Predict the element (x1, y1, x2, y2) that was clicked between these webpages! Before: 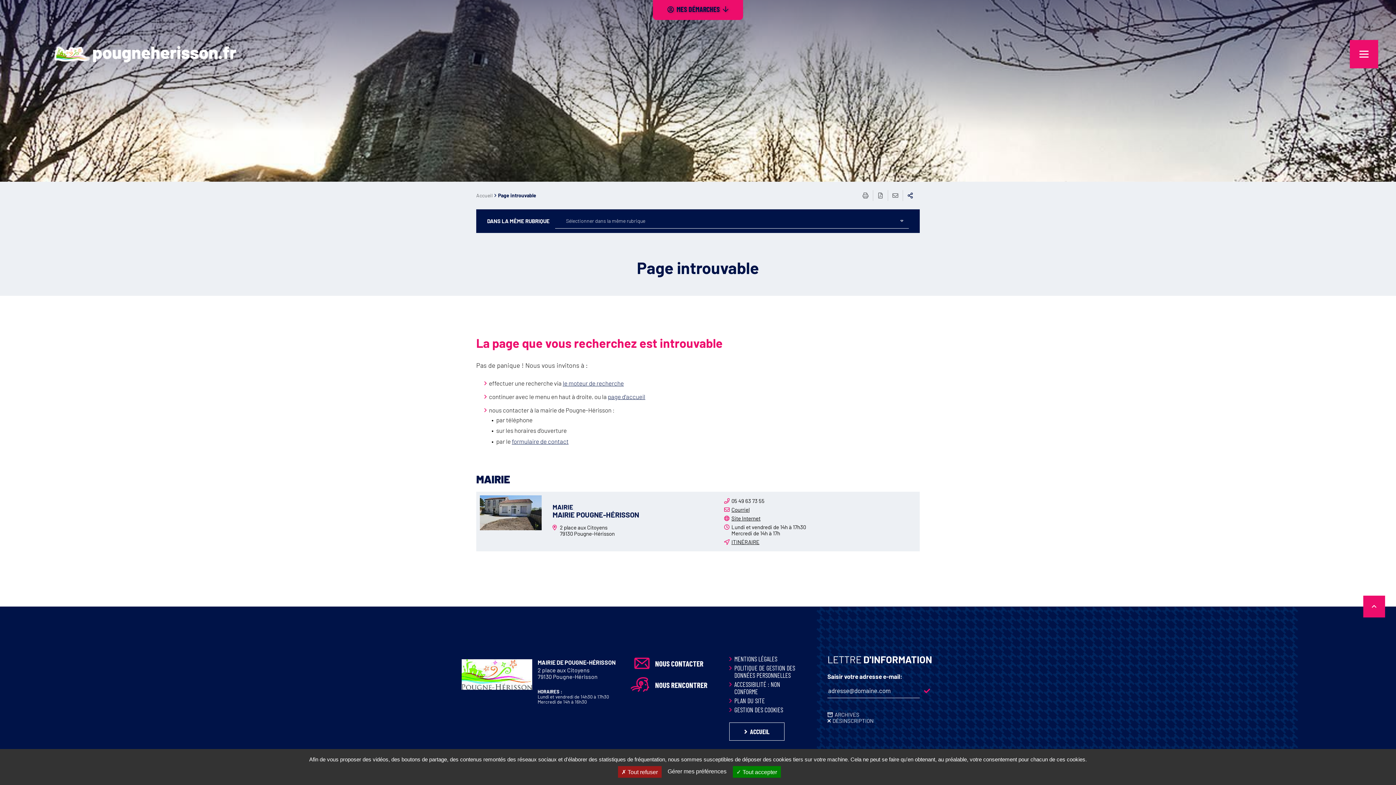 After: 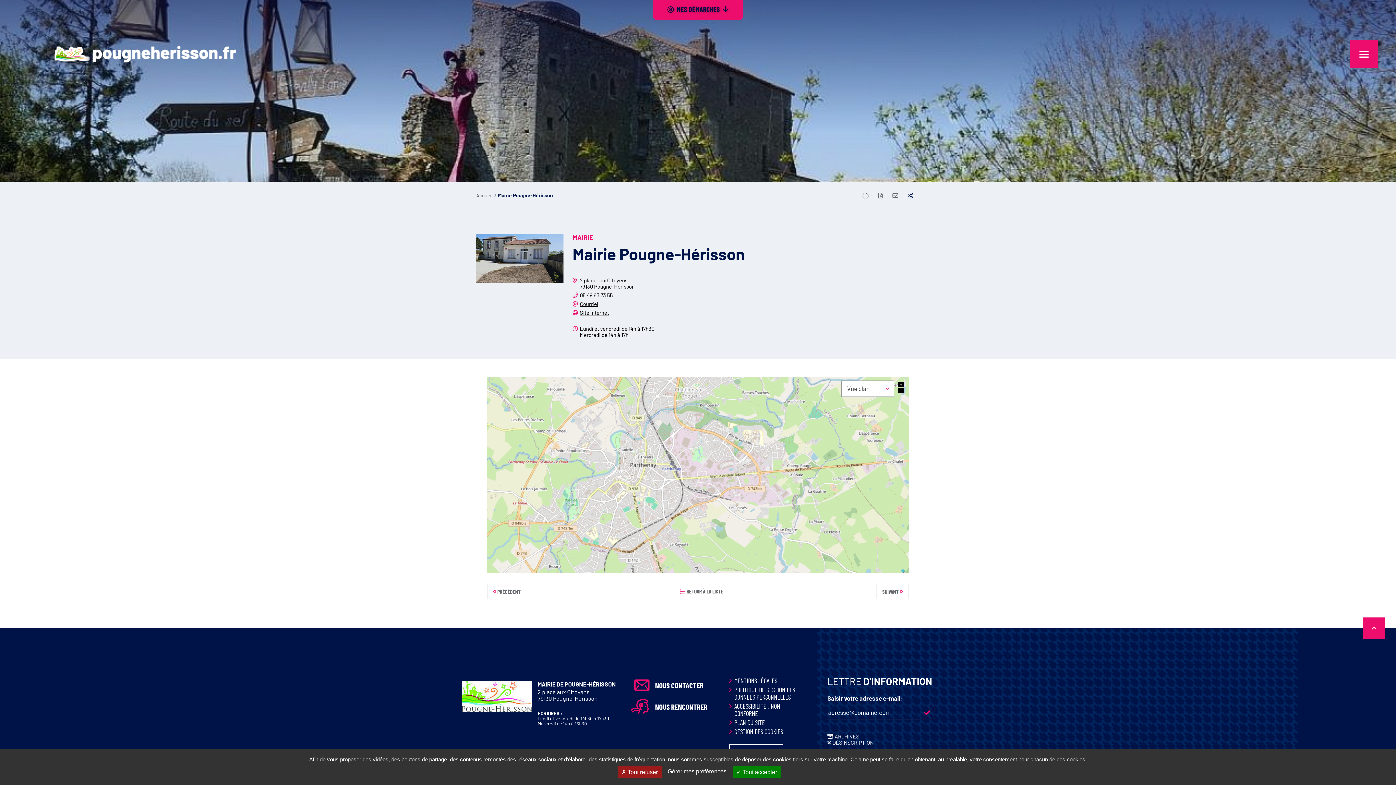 Action: bbox: (552, 511, 702, 519) label: MAIRIE POUGNE-HÉRISSON